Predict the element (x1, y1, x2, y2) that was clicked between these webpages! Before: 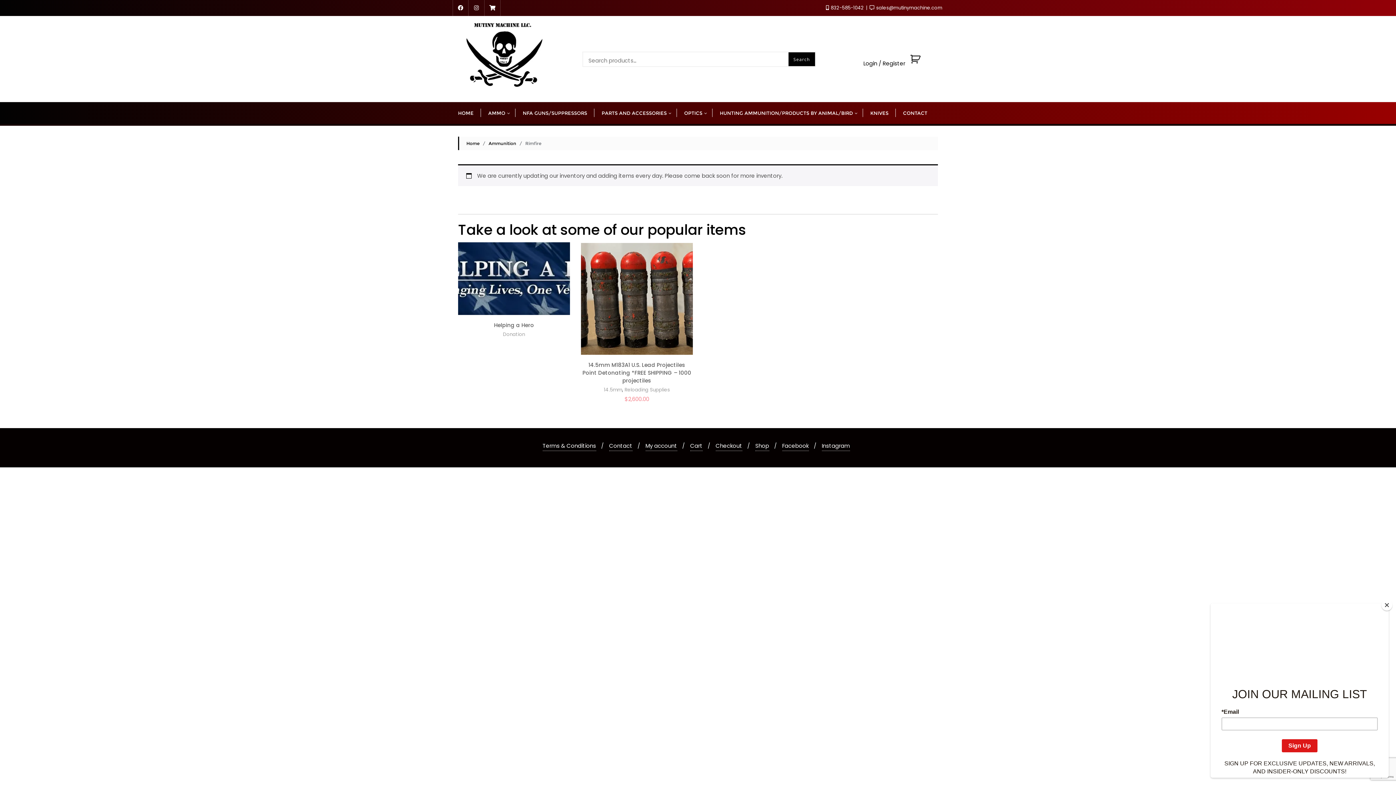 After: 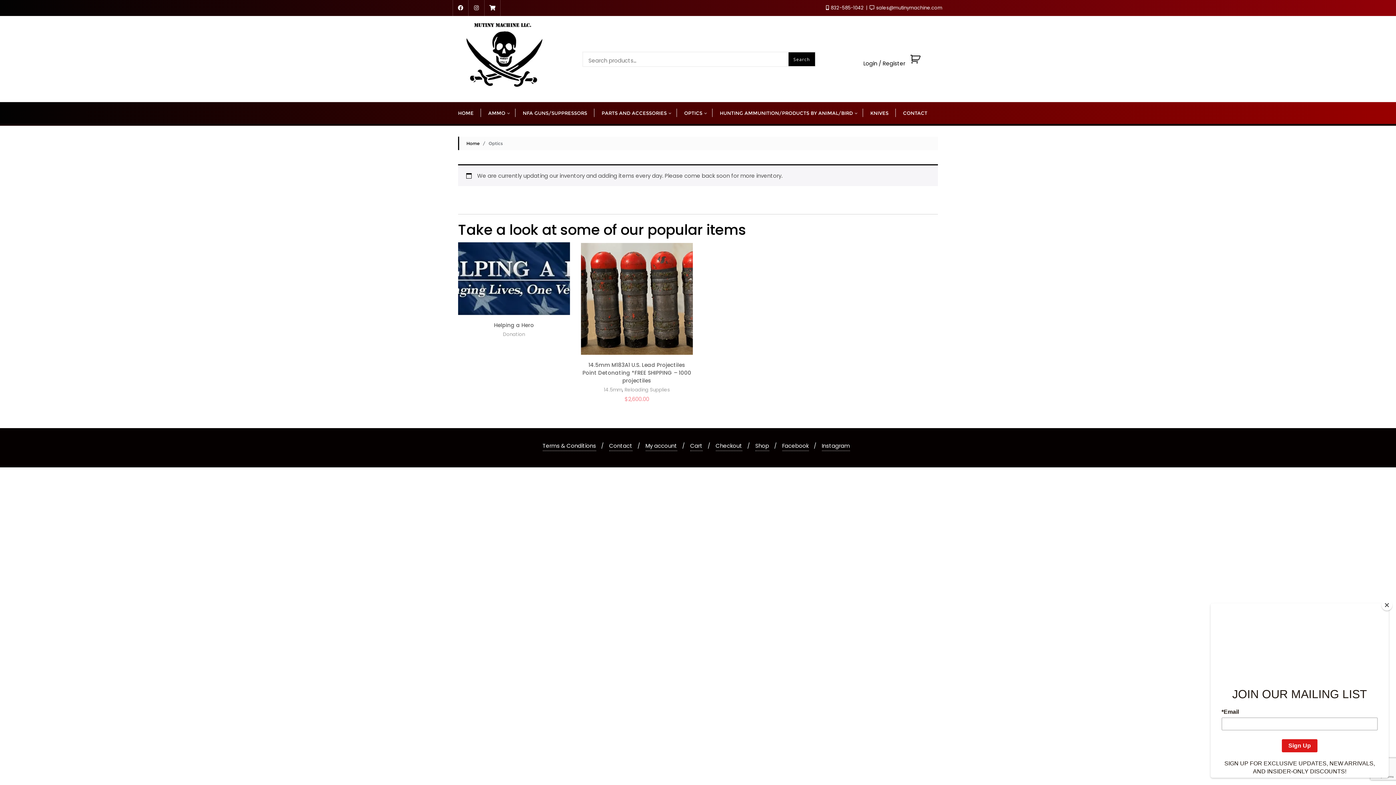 Action: label: OPTICS bbox: (677, 102, 712, 124)